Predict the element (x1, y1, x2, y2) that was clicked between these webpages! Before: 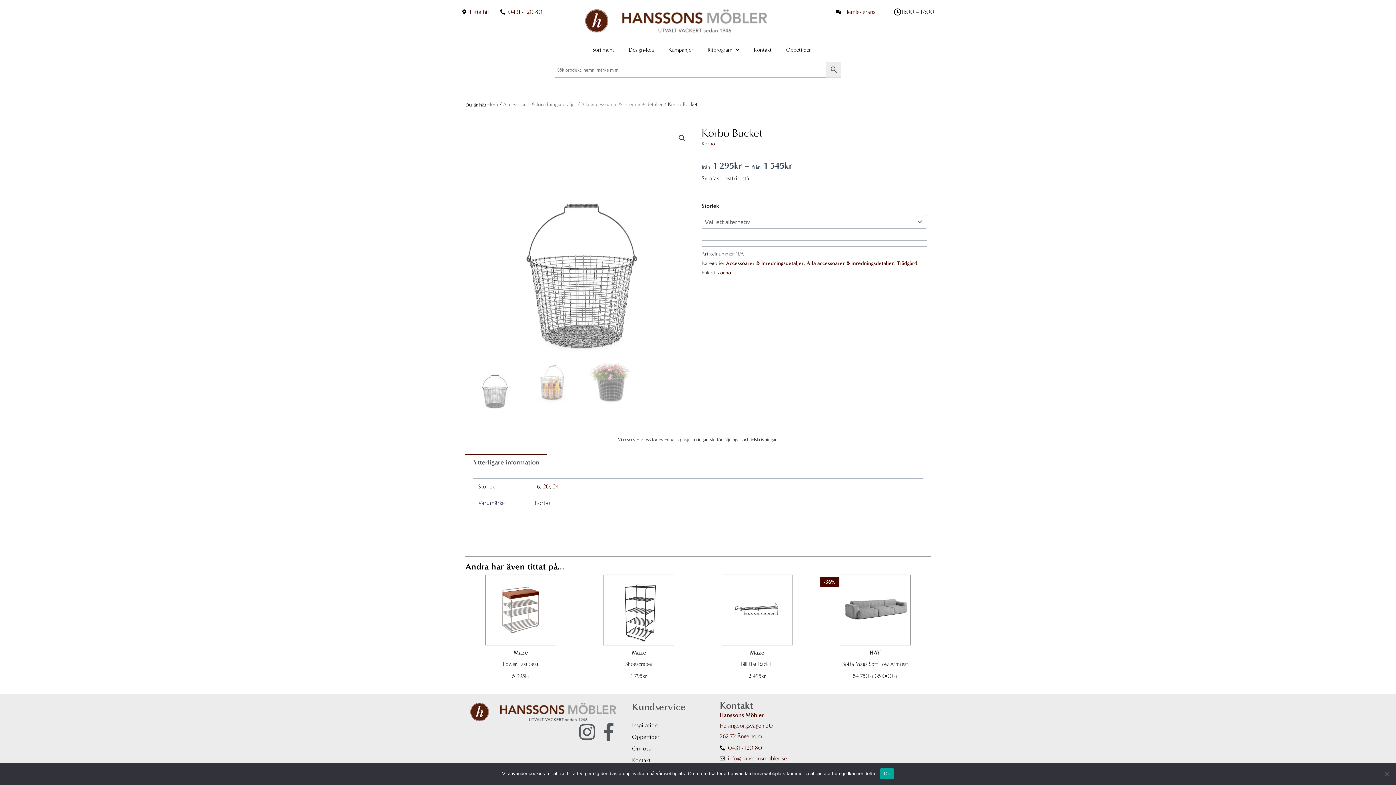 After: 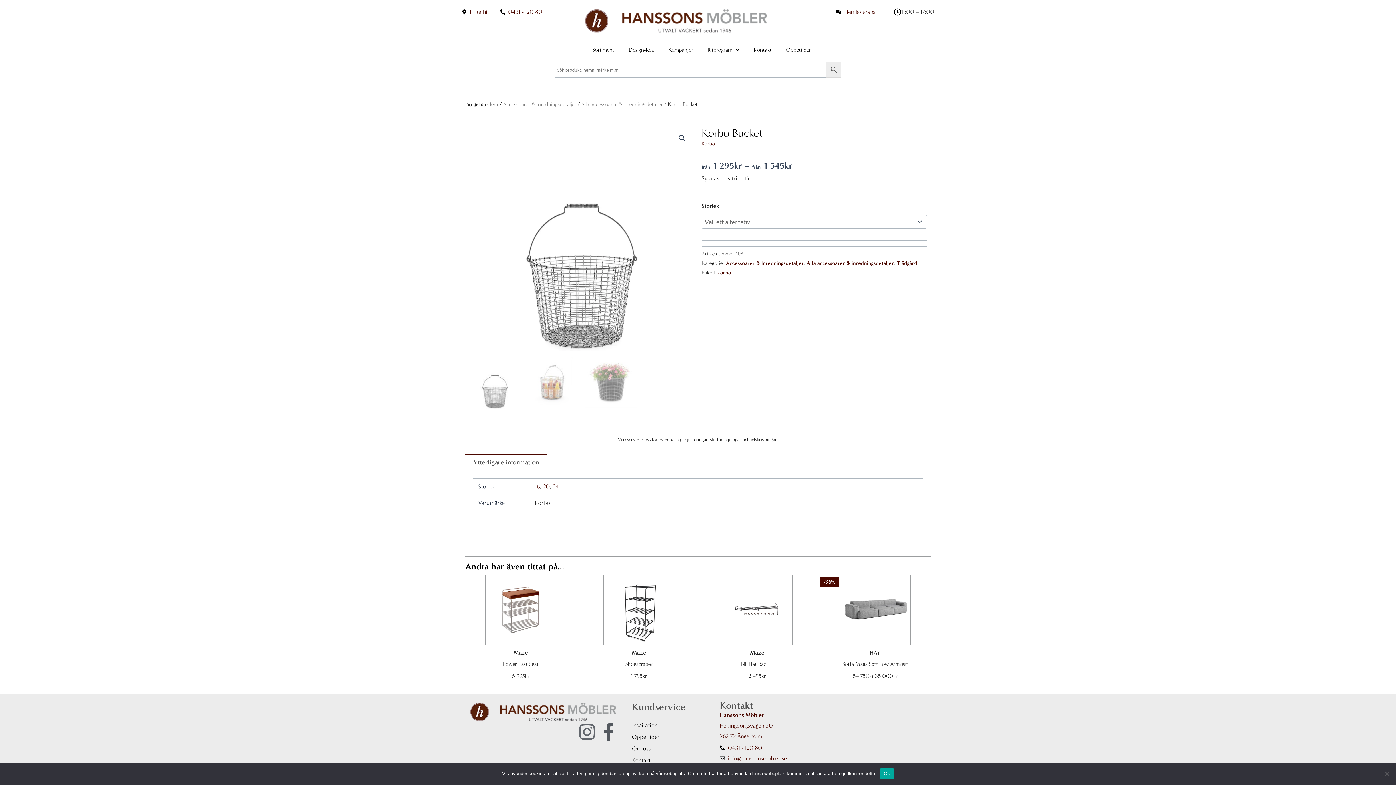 Action: bbox: (578, 723, 596, 741) label: Instagram